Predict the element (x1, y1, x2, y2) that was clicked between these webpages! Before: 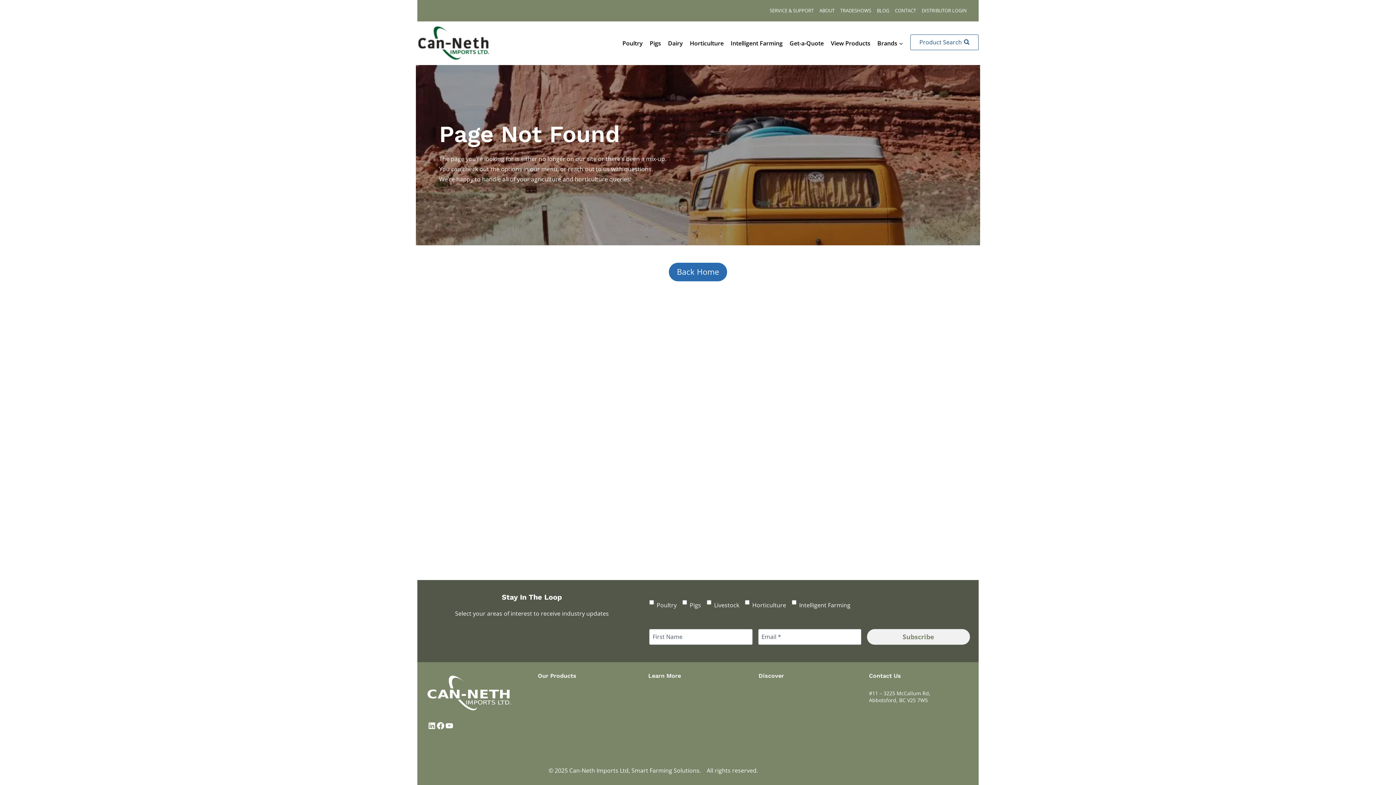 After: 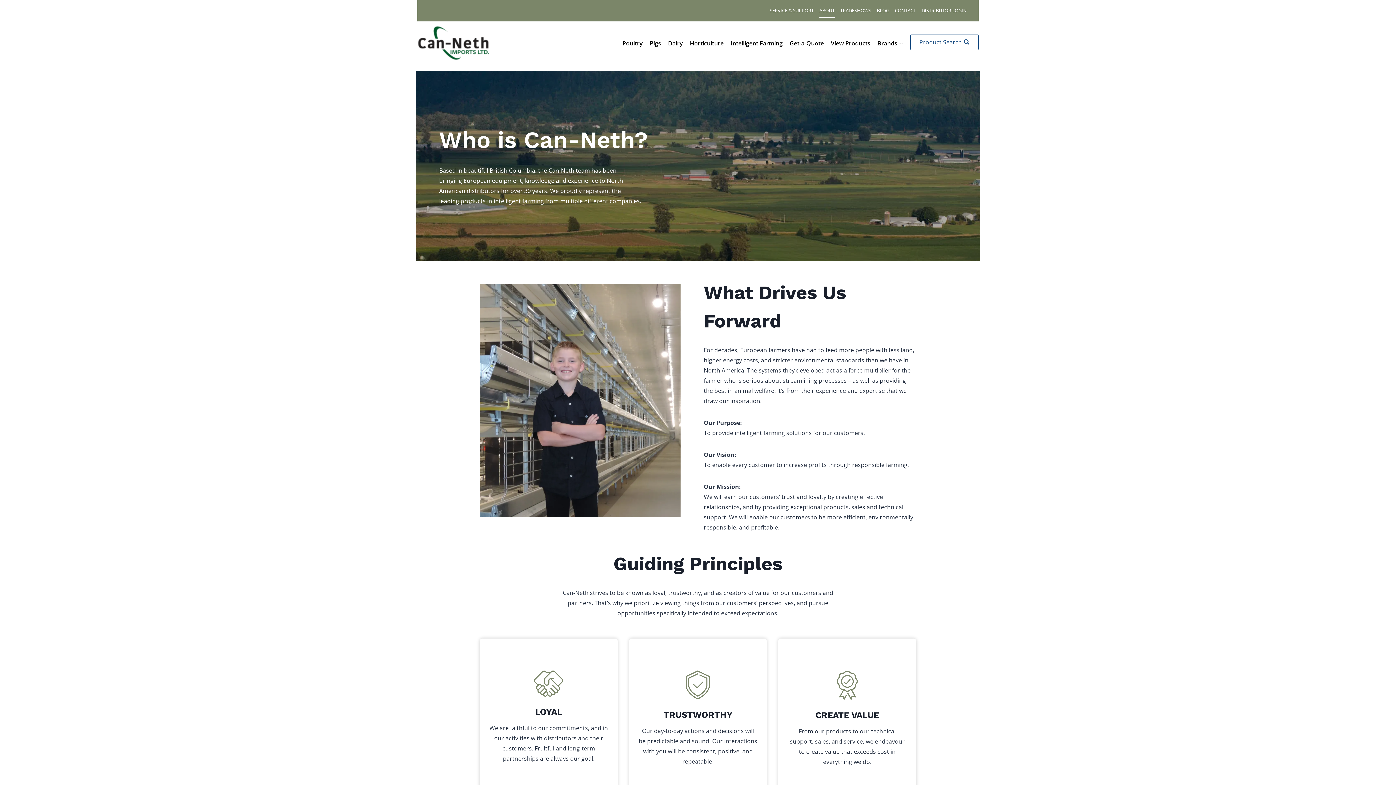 Action: label: ABOUT bbox: (816, 3, 837, 17)